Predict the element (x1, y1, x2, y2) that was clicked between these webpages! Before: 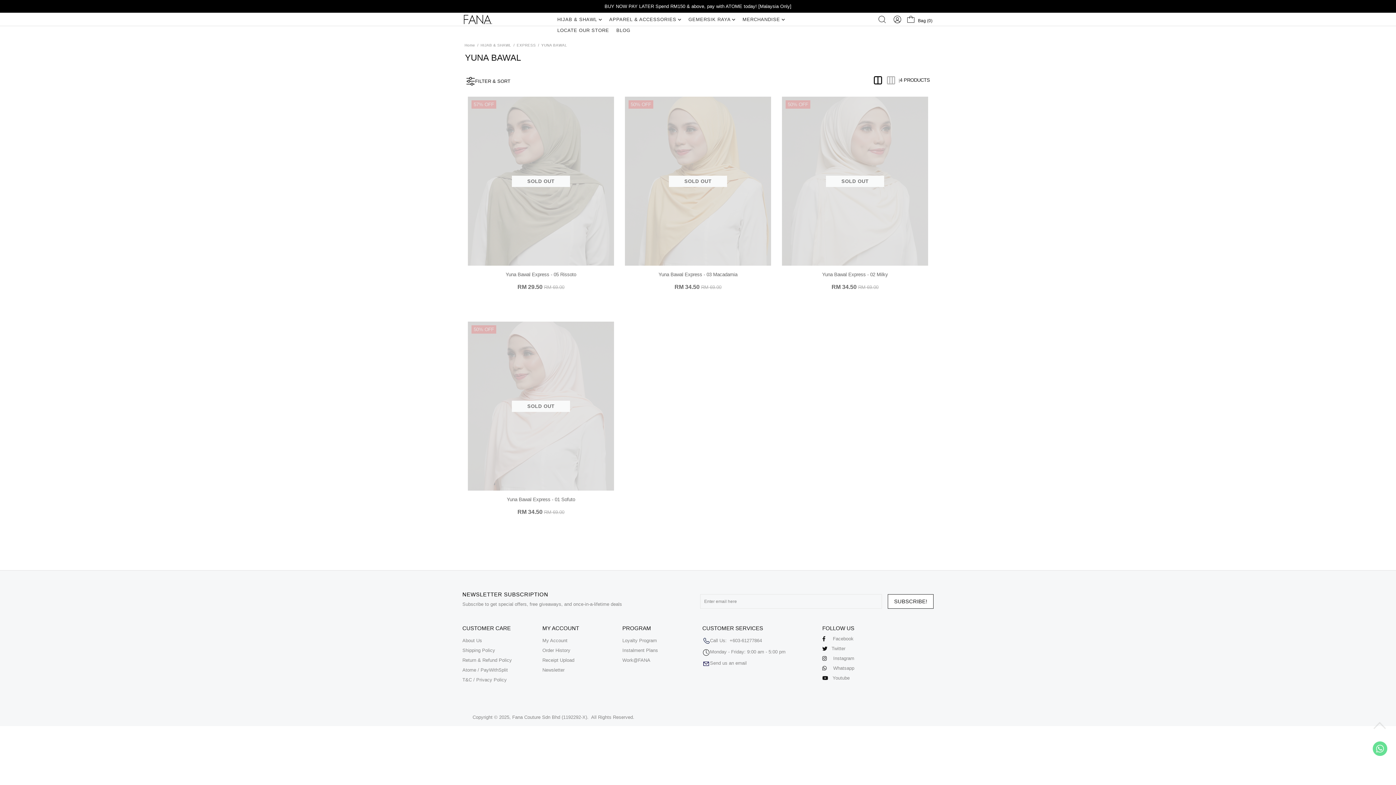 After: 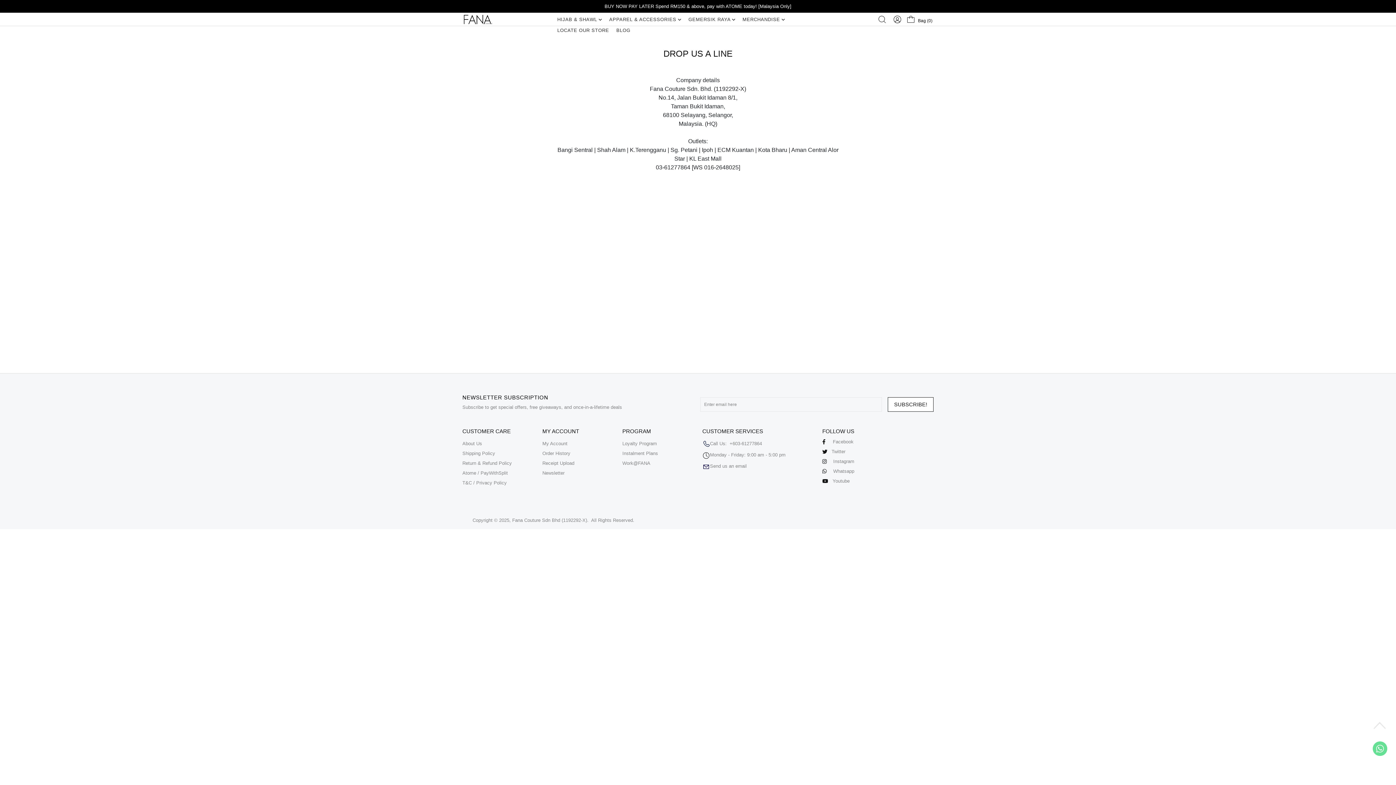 Action: label: Receipt Upload bbox: (542, 657, 574, 663)